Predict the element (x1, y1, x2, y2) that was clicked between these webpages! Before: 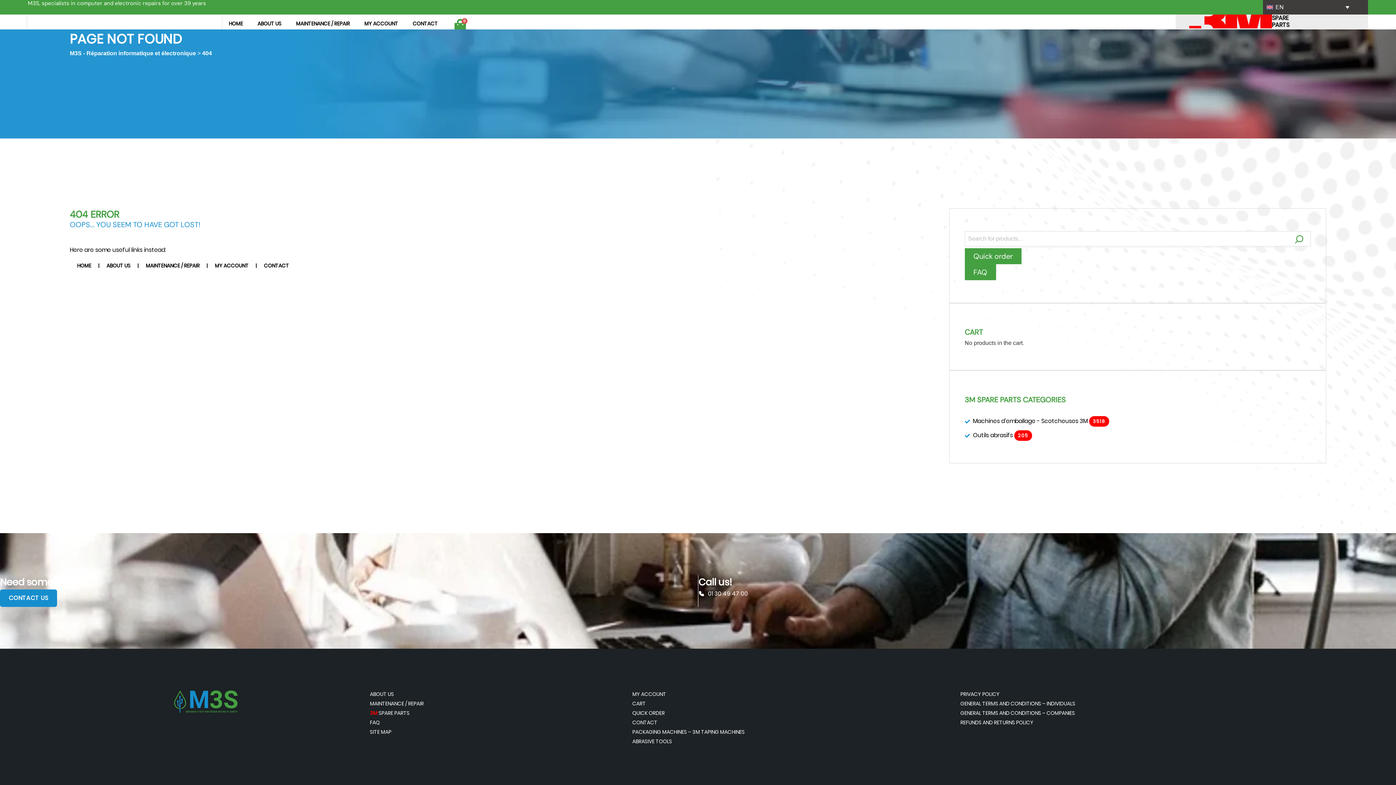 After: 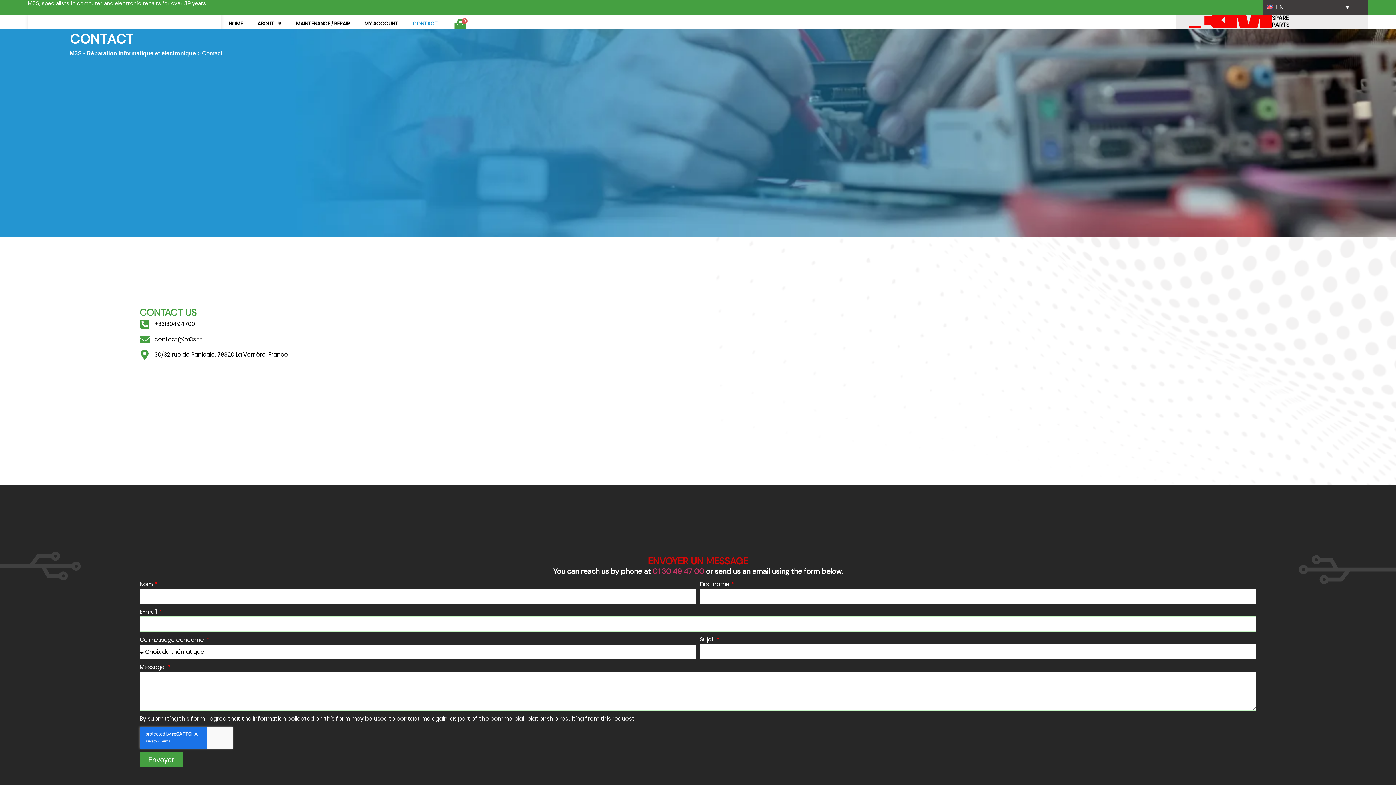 Action: bbox: (405, 14, 445, 32) label: CONTACT